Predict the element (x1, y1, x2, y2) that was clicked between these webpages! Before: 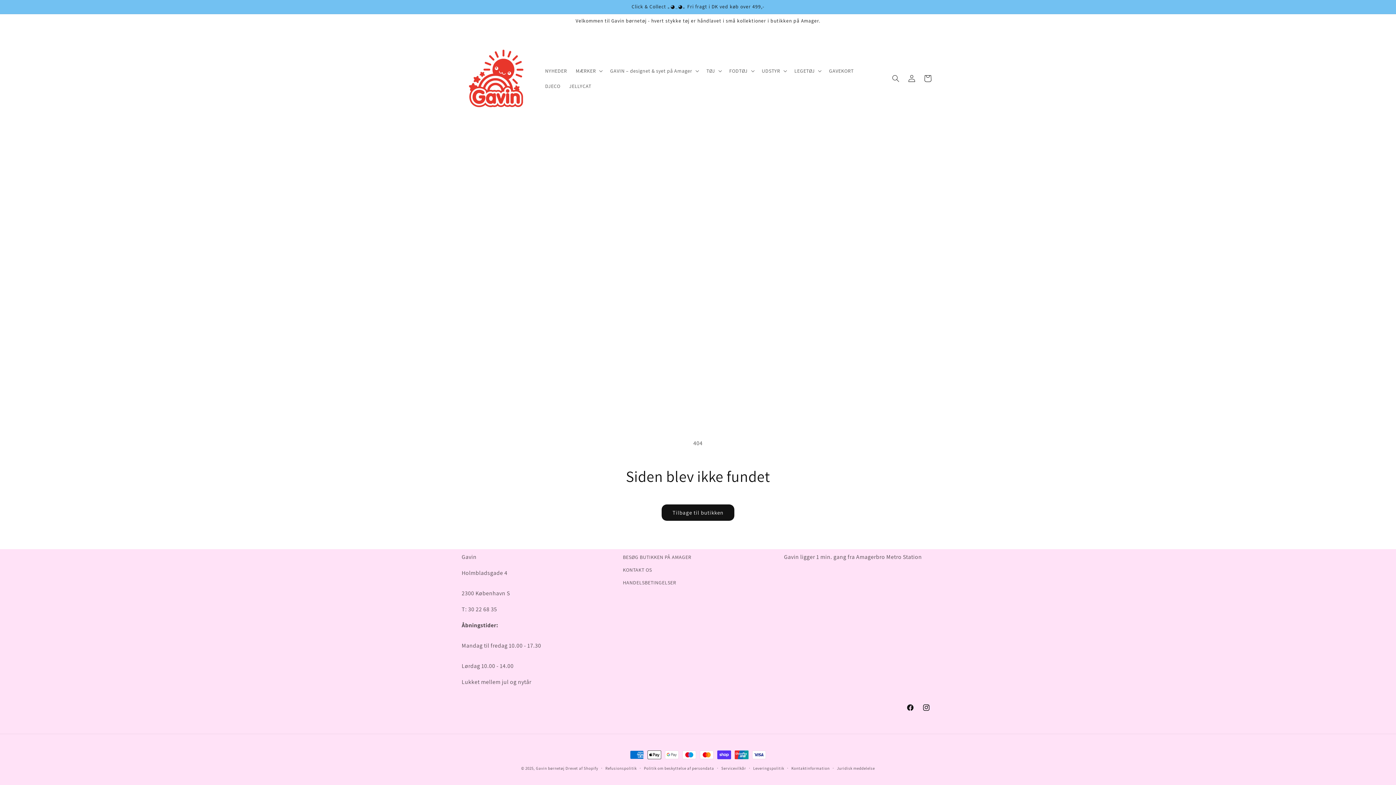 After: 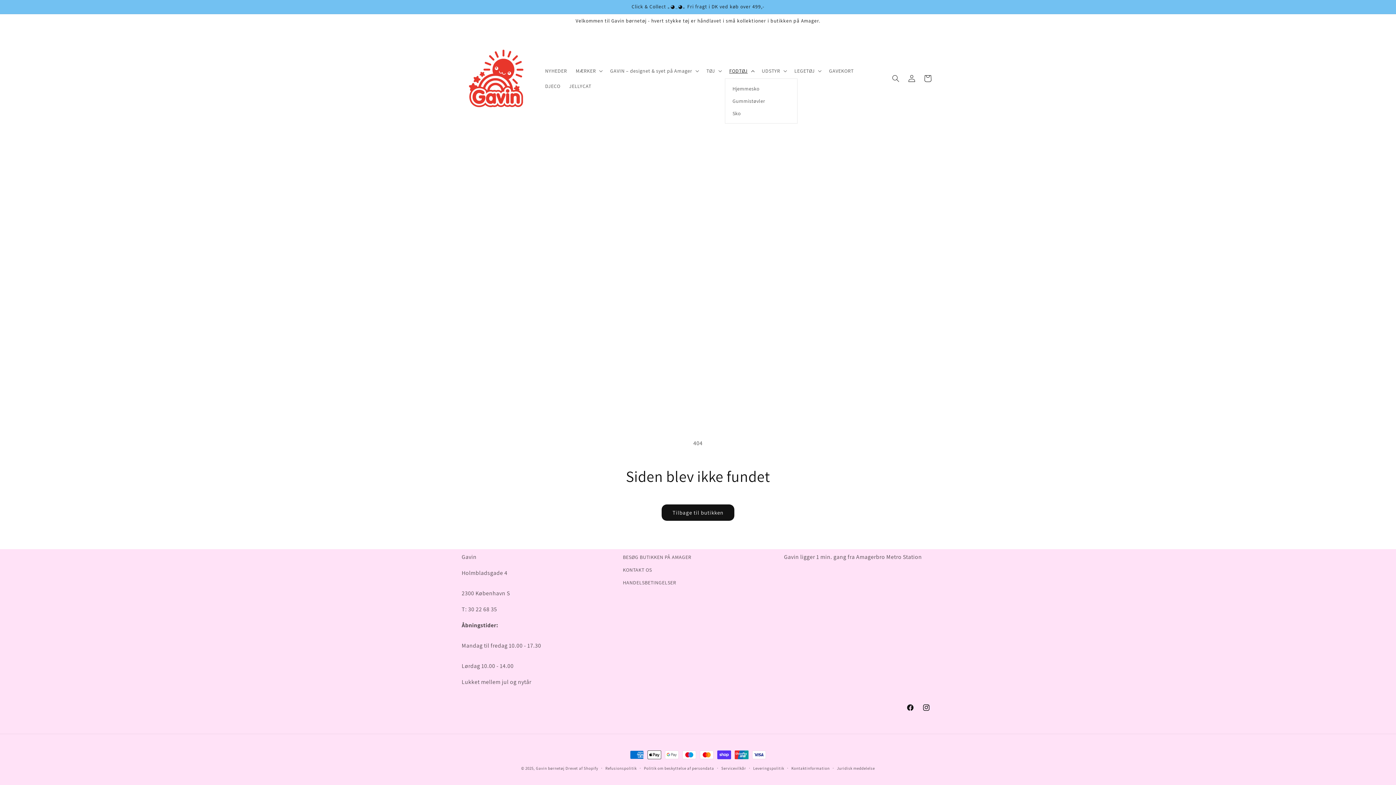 Action: label: FODTØJ bbox: (725, 63, 757, 78)